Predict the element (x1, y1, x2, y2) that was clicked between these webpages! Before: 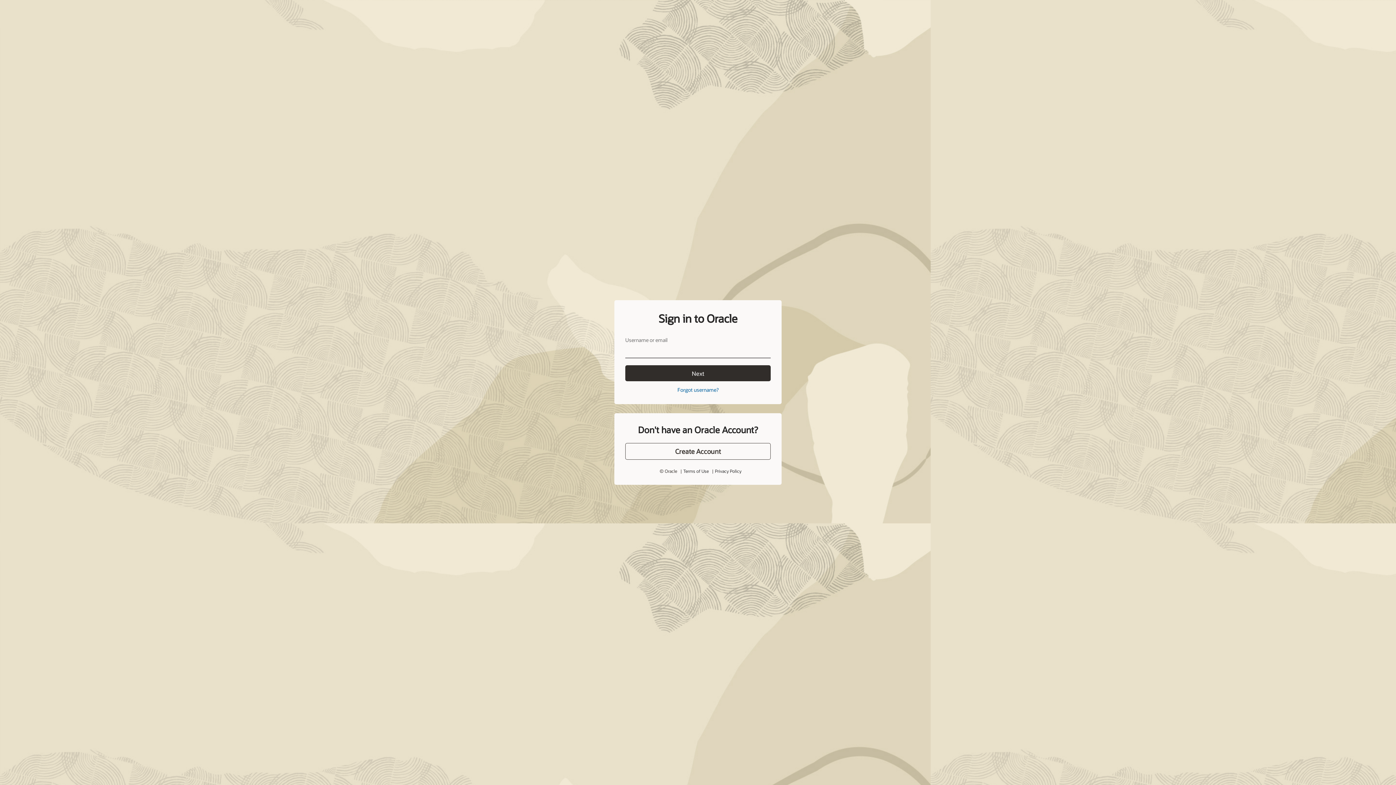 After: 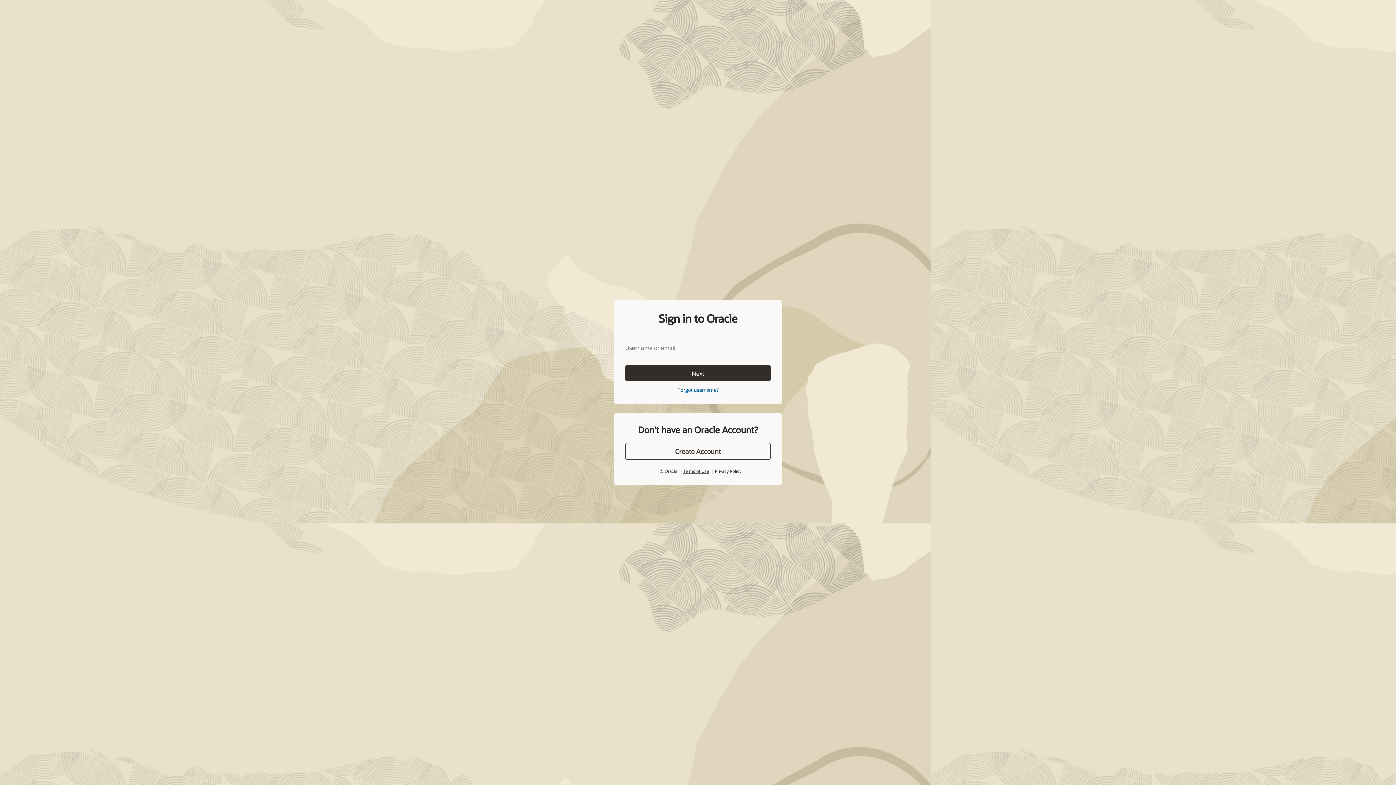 Action: label: Terms of Use bbox: (683, 452, 708, 458)